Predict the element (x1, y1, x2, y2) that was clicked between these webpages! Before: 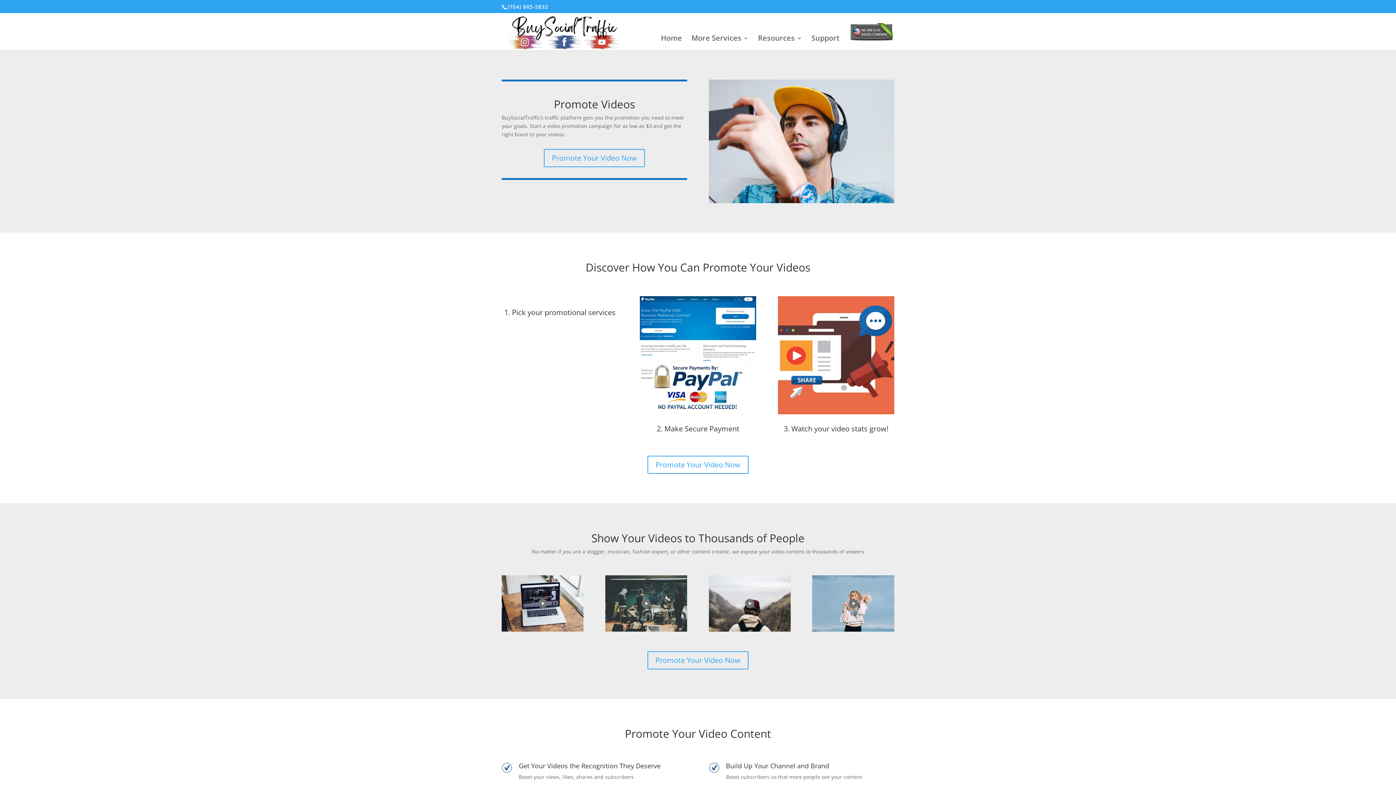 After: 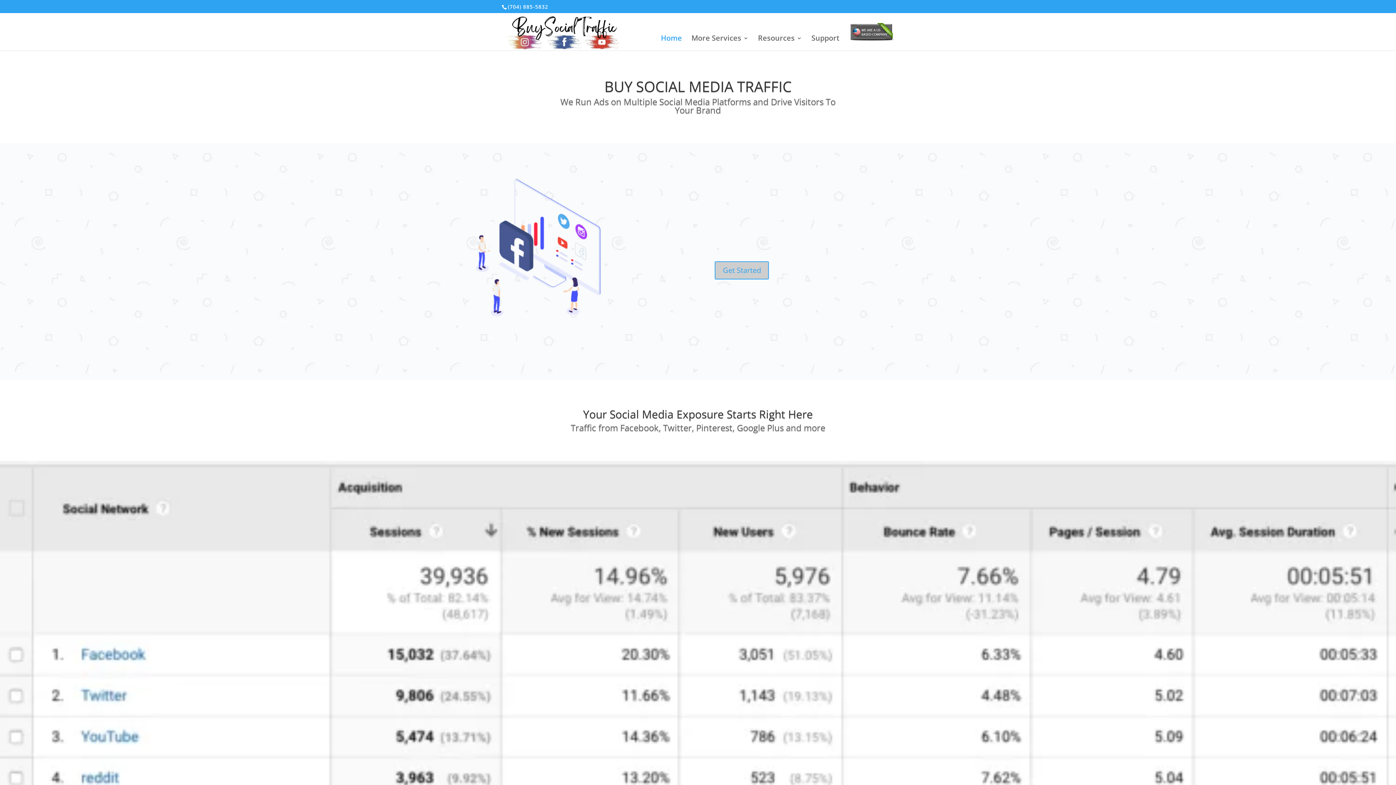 Action: bbox: (503, 27, 627, 34)